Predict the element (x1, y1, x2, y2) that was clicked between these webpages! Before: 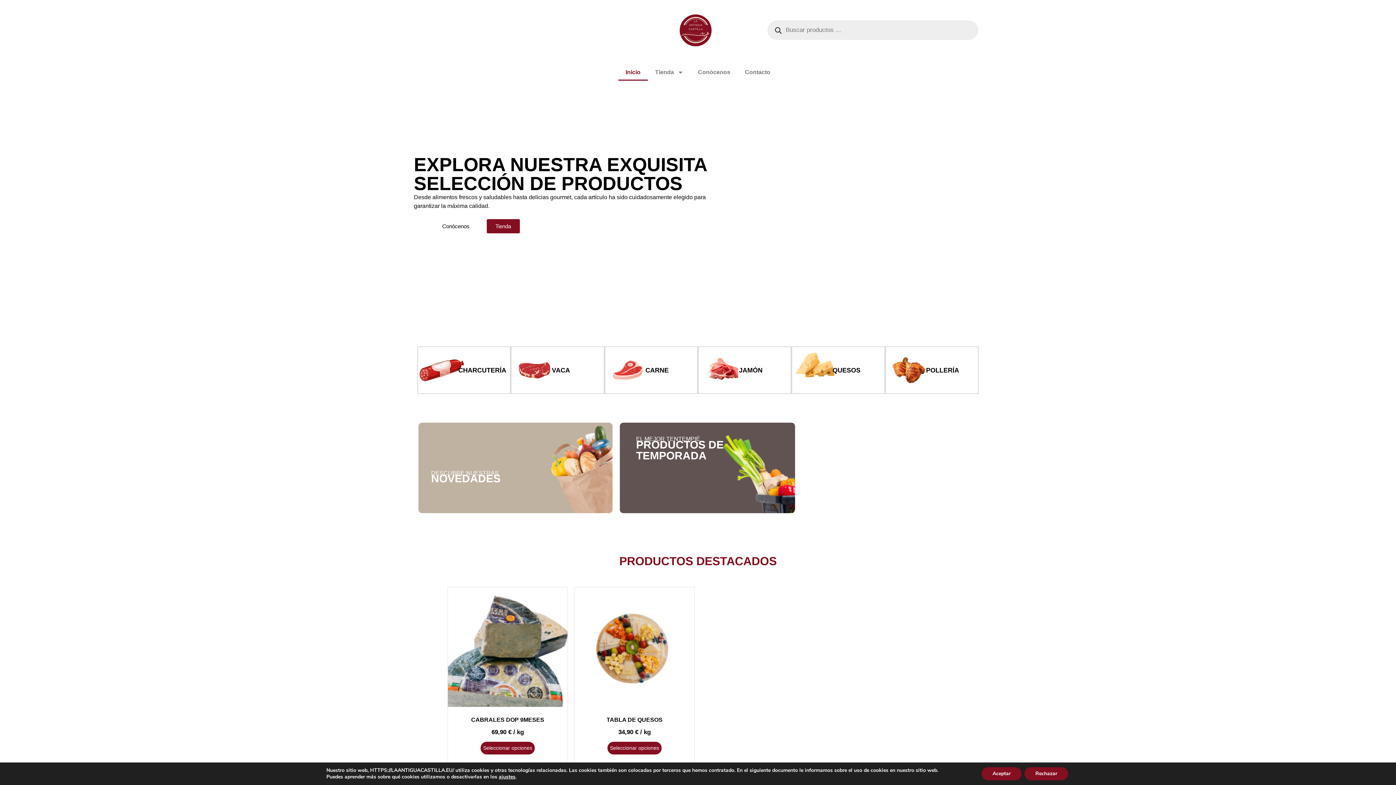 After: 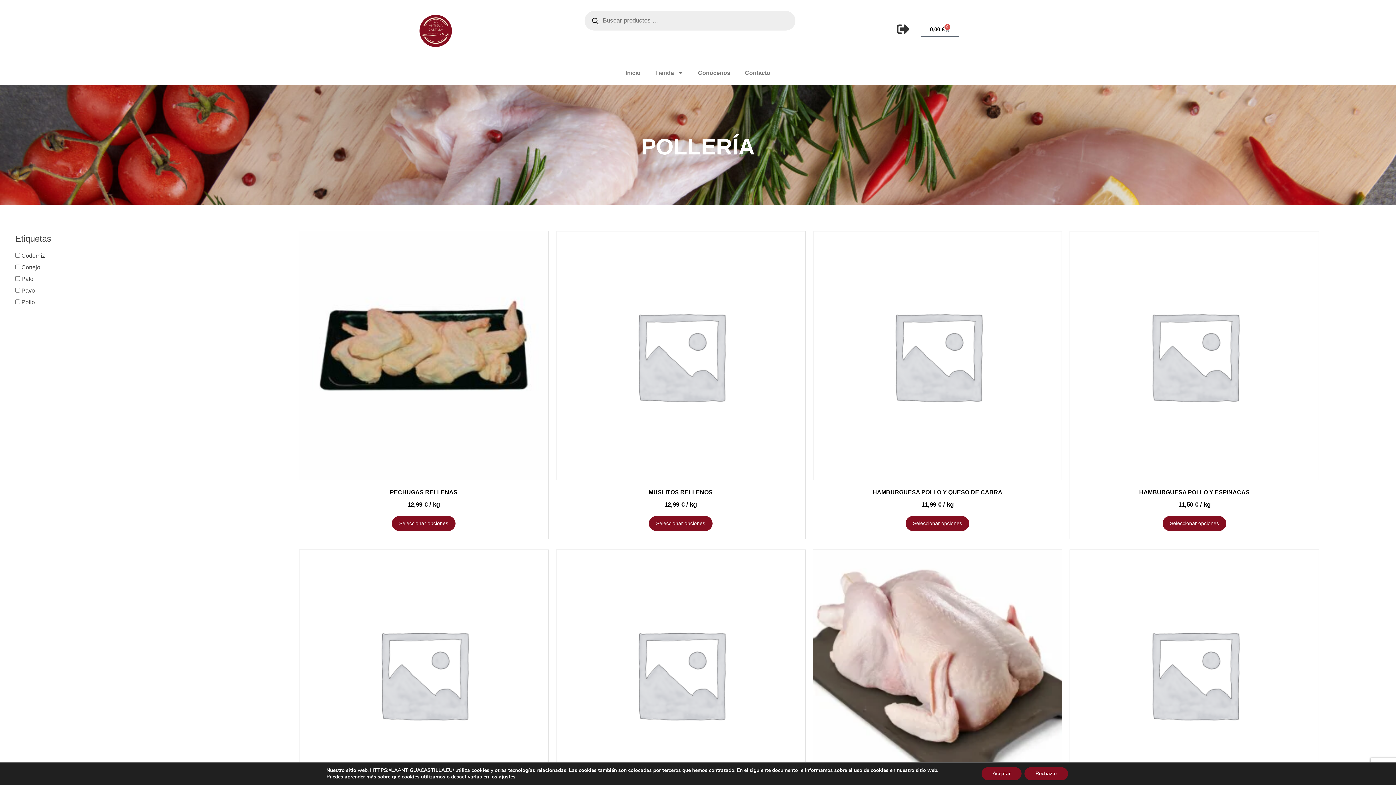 Action: bbox: (886, 347, 932, 393)